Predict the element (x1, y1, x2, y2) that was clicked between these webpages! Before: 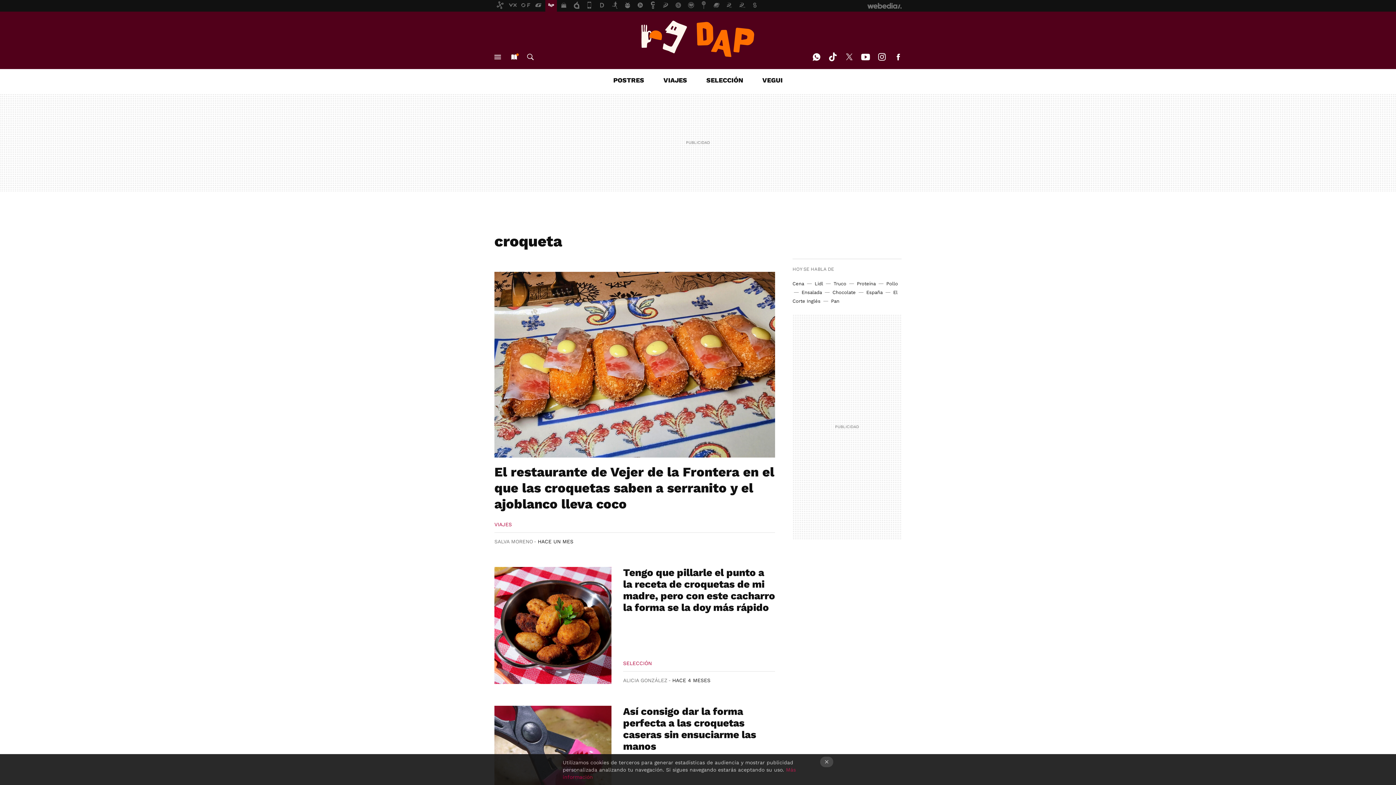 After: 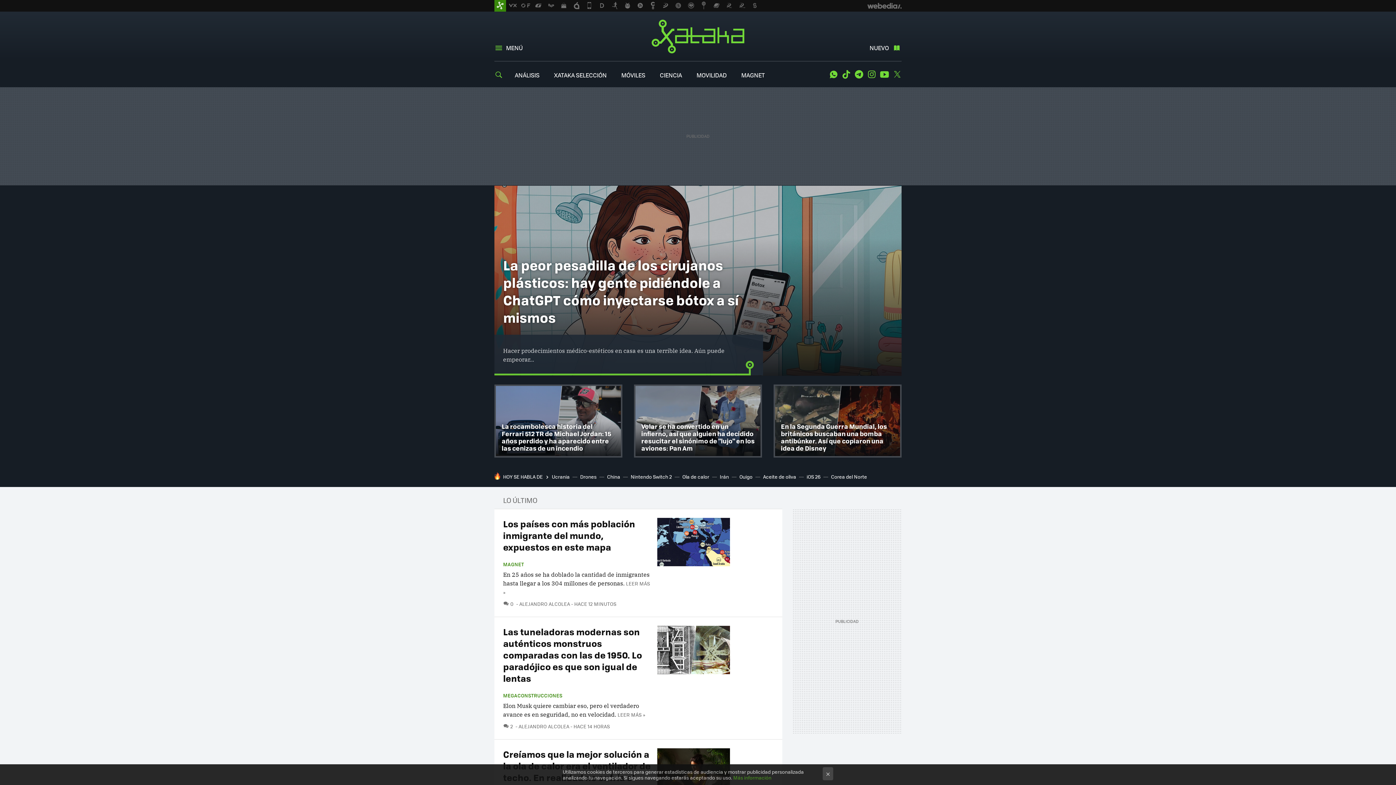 Action: bbox: (494, 0, 506, 11)